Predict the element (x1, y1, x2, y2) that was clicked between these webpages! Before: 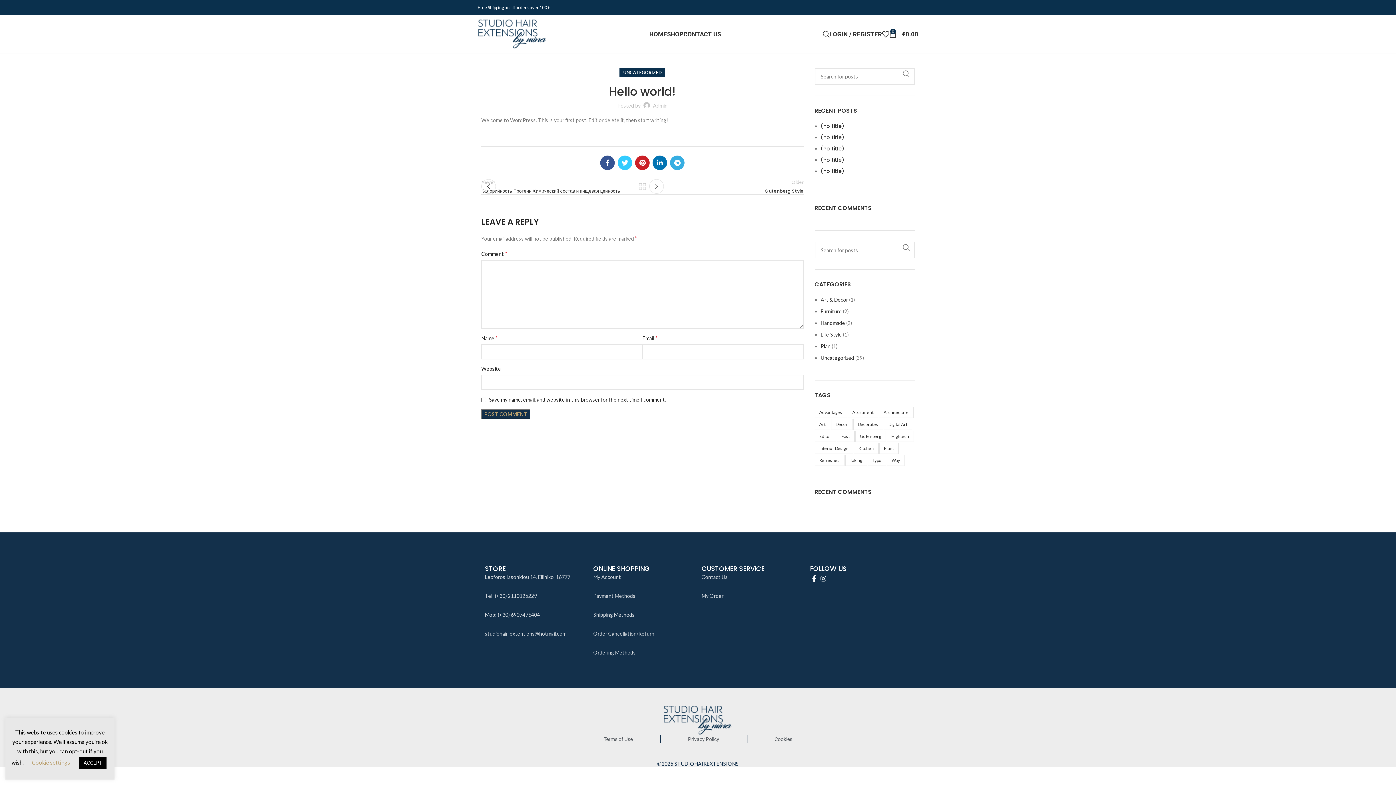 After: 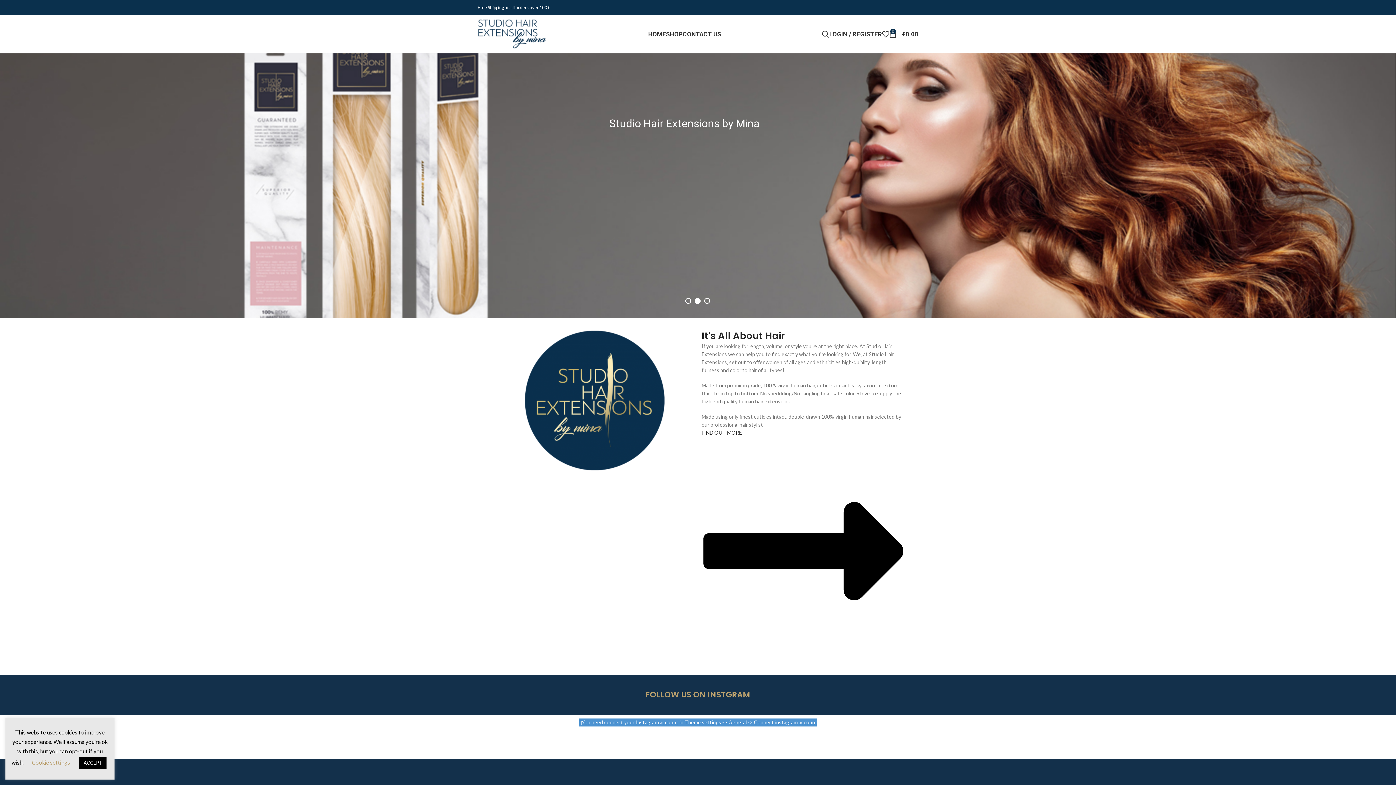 Action: bbox: (477, 30, 547, 36)